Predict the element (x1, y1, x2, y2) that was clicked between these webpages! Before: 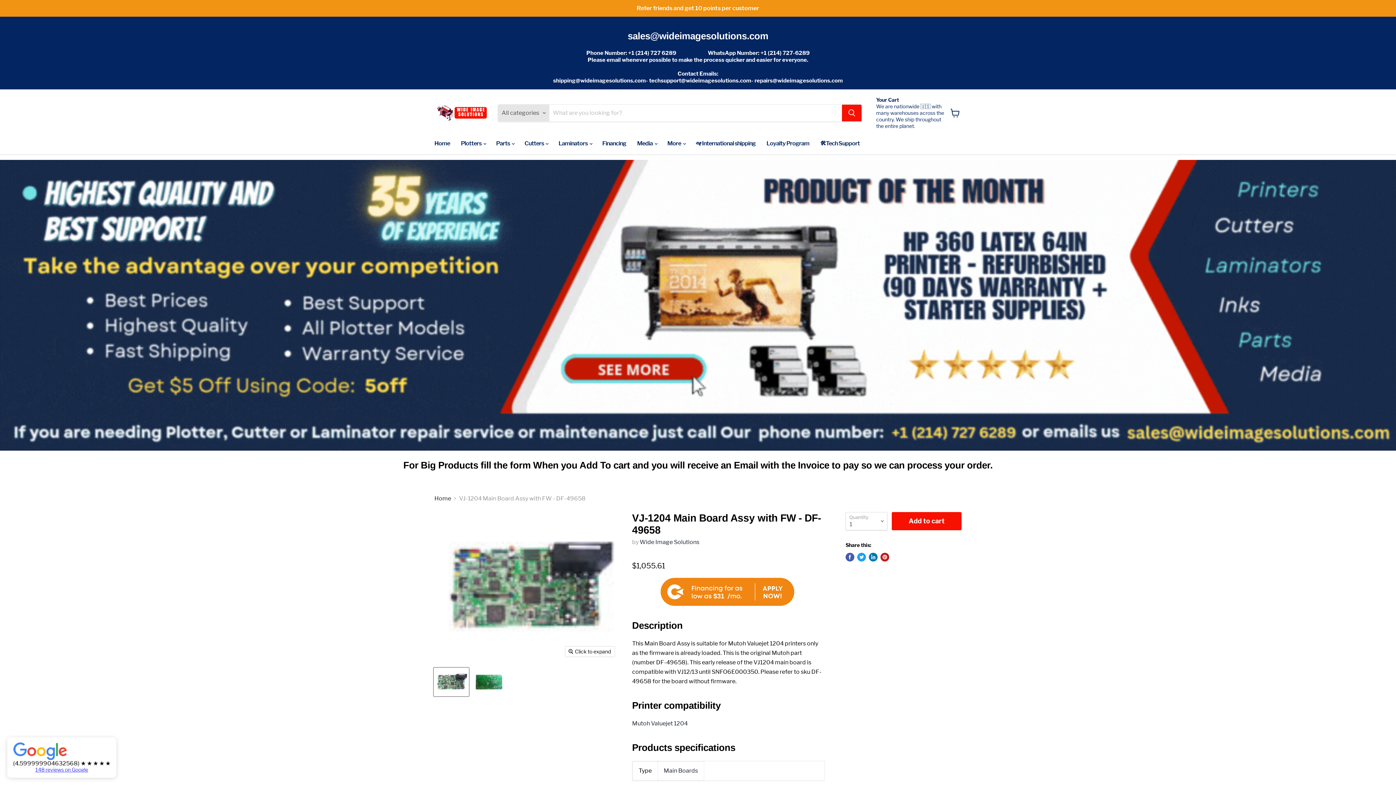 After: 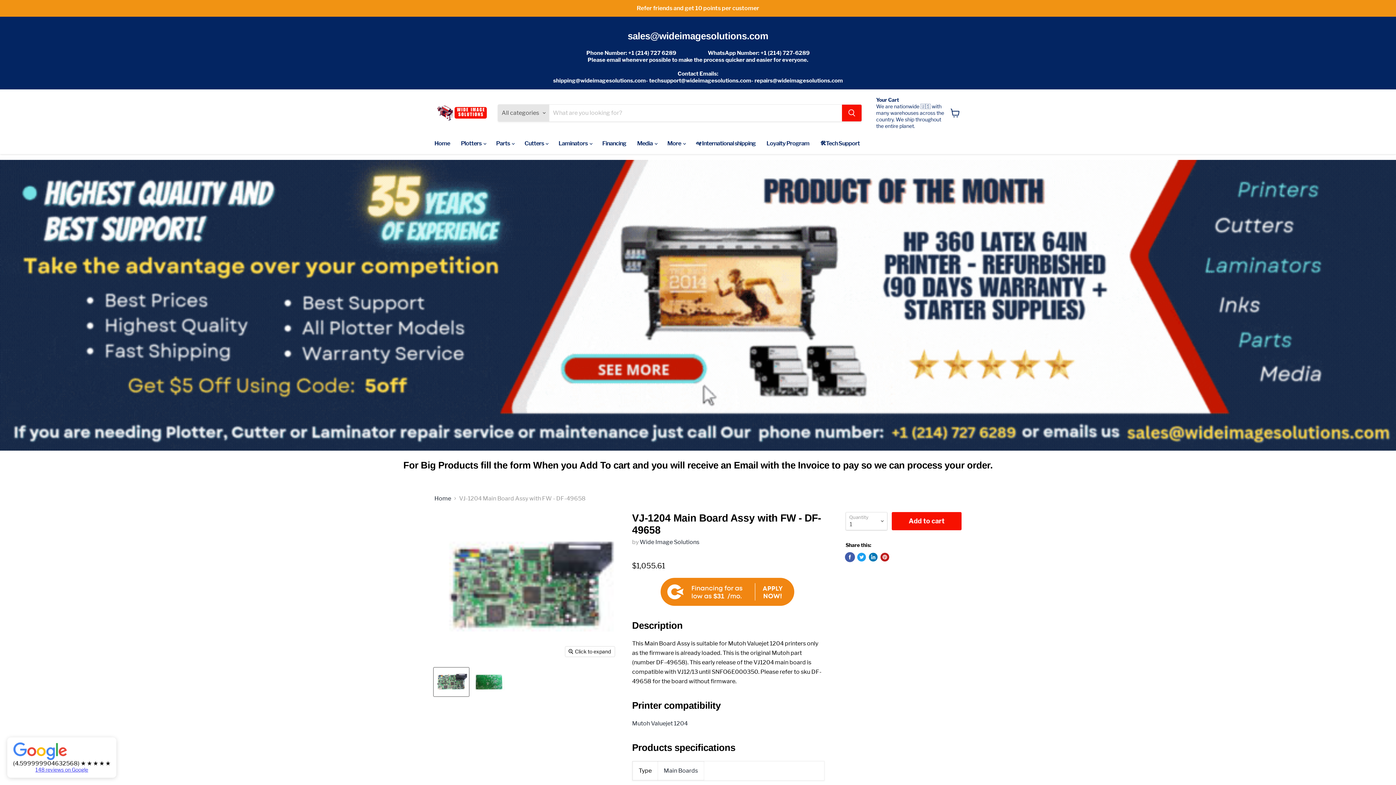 Action: bbox: (845, 552, 854, 561) label: Share on Facebook